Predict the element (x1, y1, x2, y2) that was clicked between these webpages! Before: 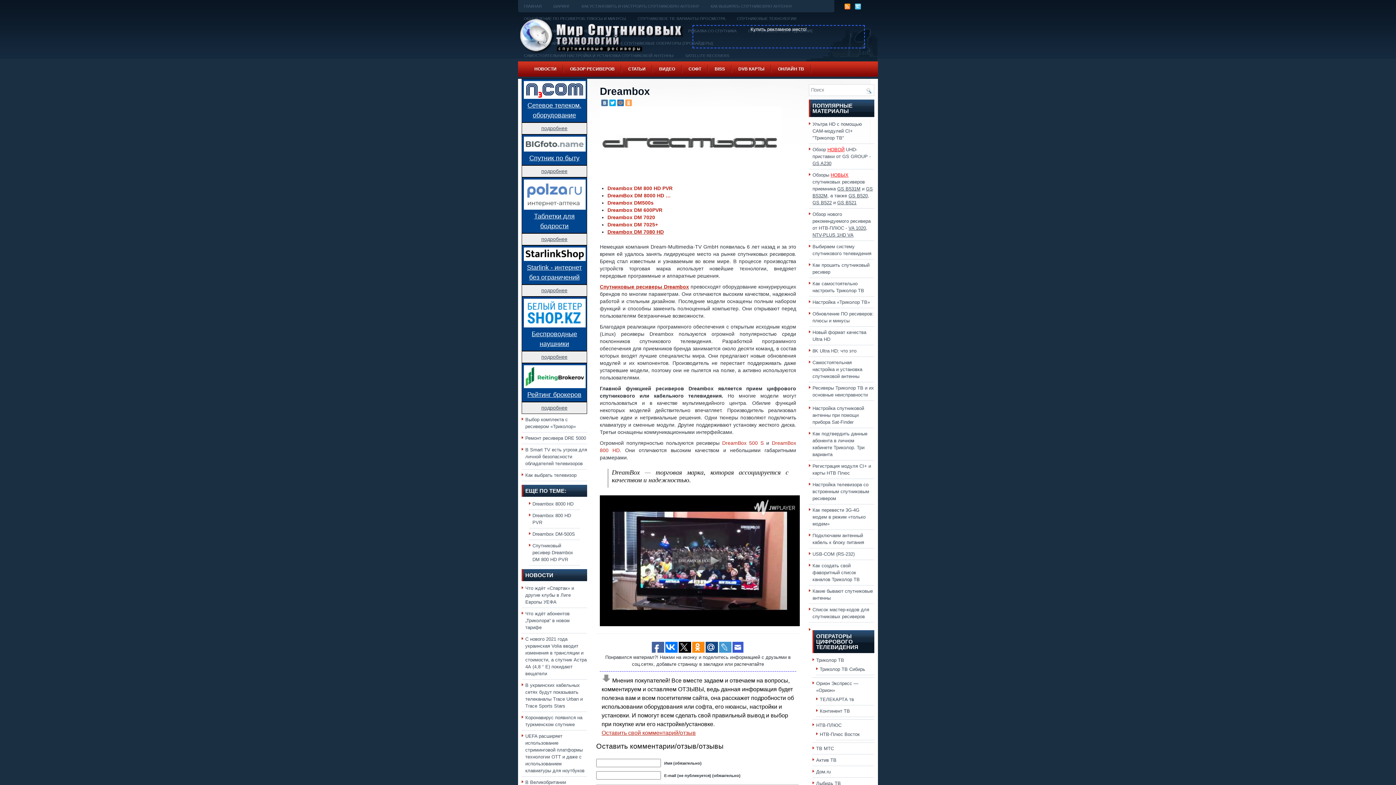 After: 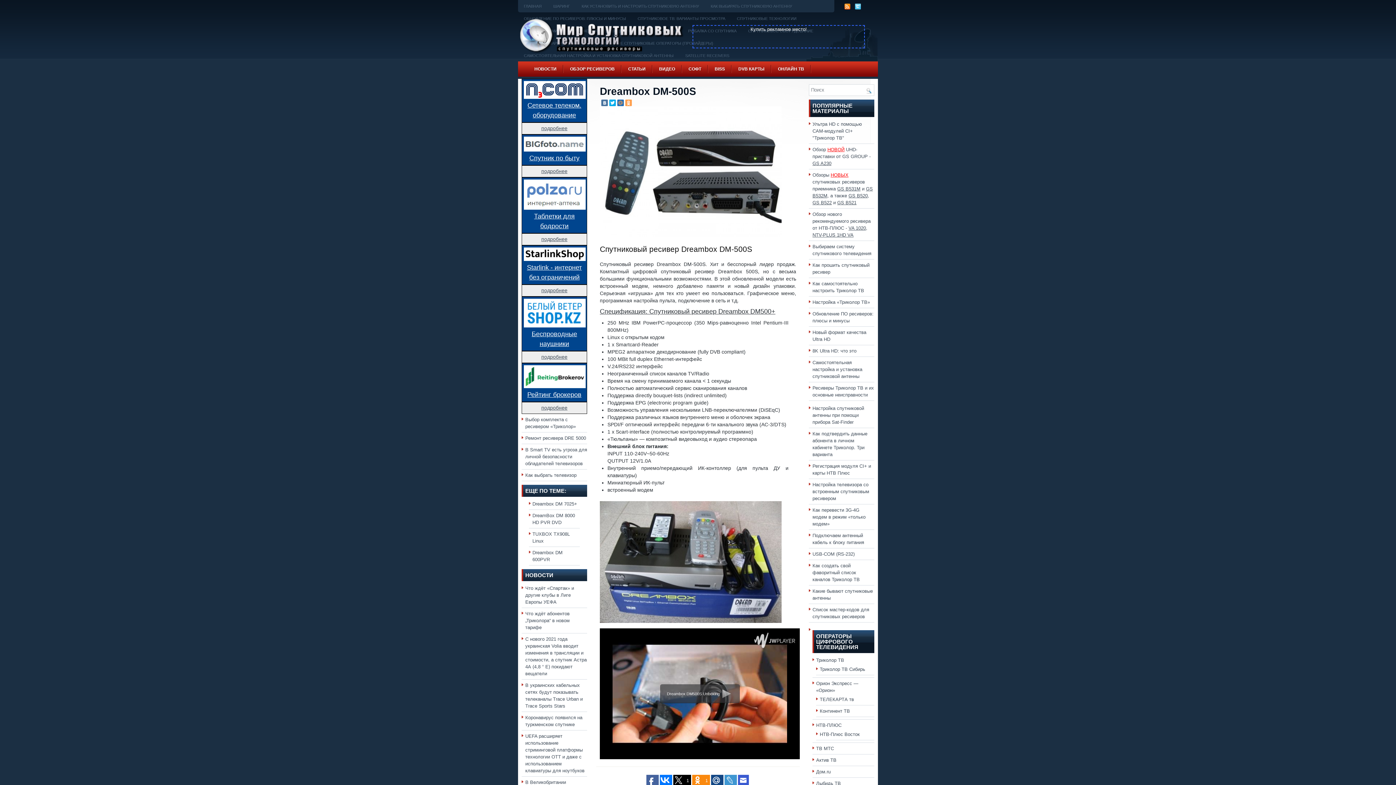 Action: bbox: (607, 200, 653, 205) label: Dreambox DM500s